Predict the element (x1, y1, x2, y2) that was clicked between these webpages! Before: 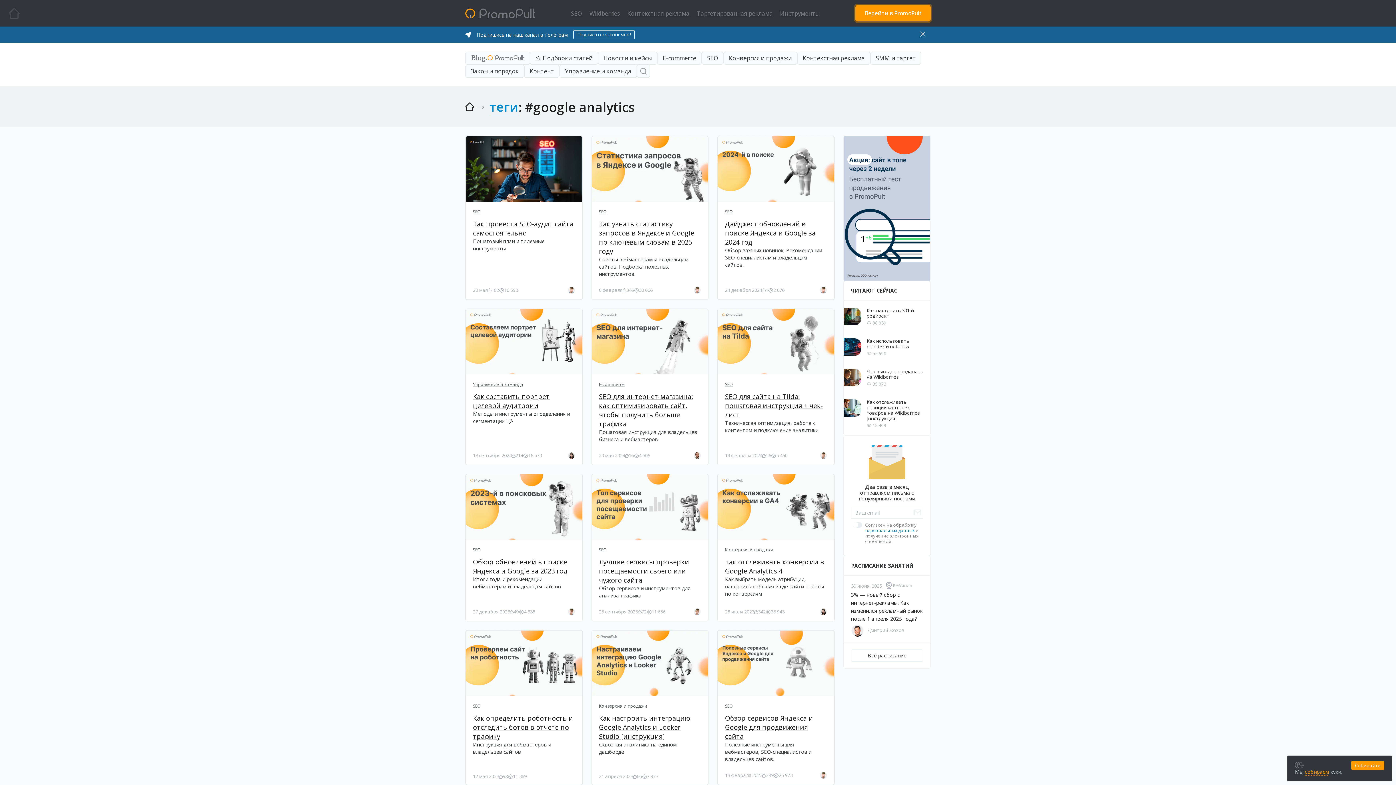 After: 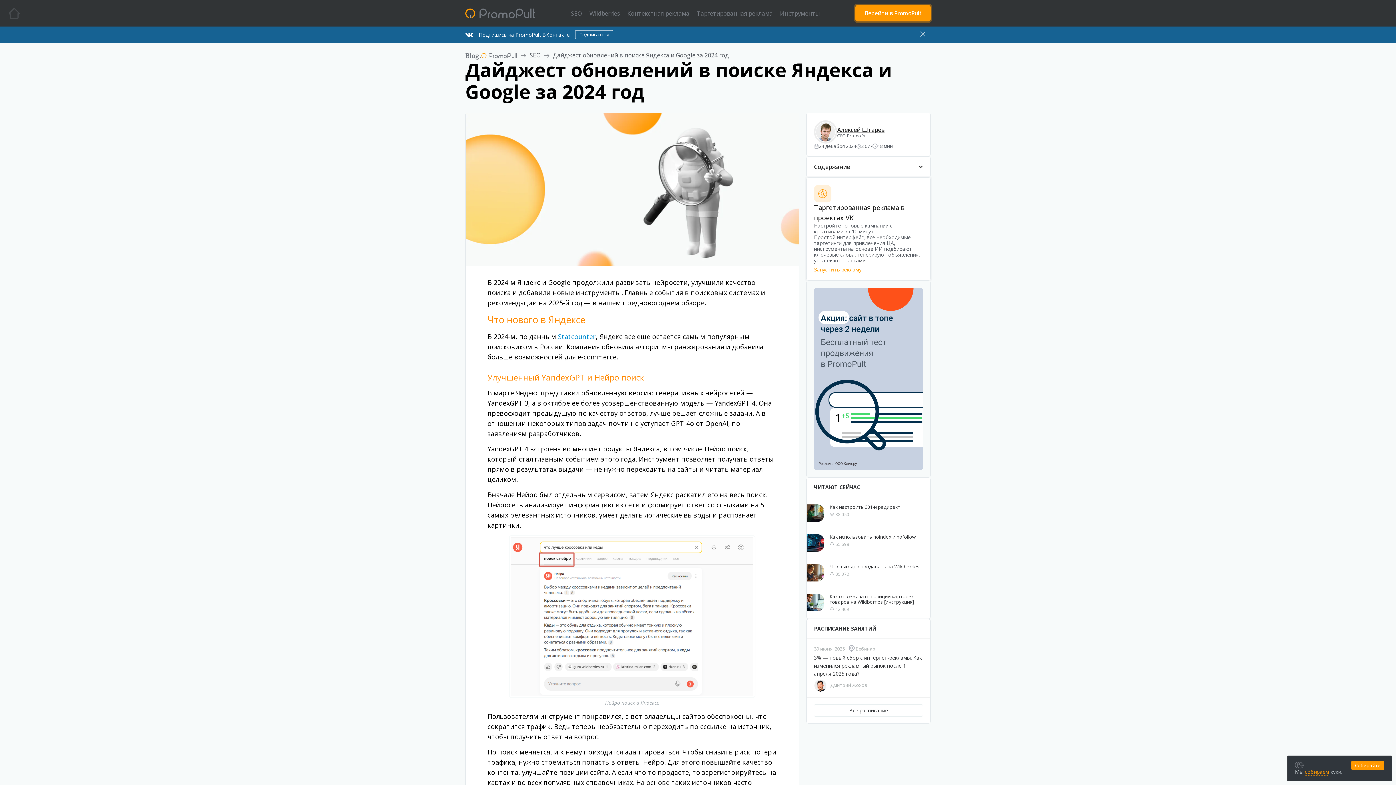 Action: bbox: (717, 136, 834, 201)